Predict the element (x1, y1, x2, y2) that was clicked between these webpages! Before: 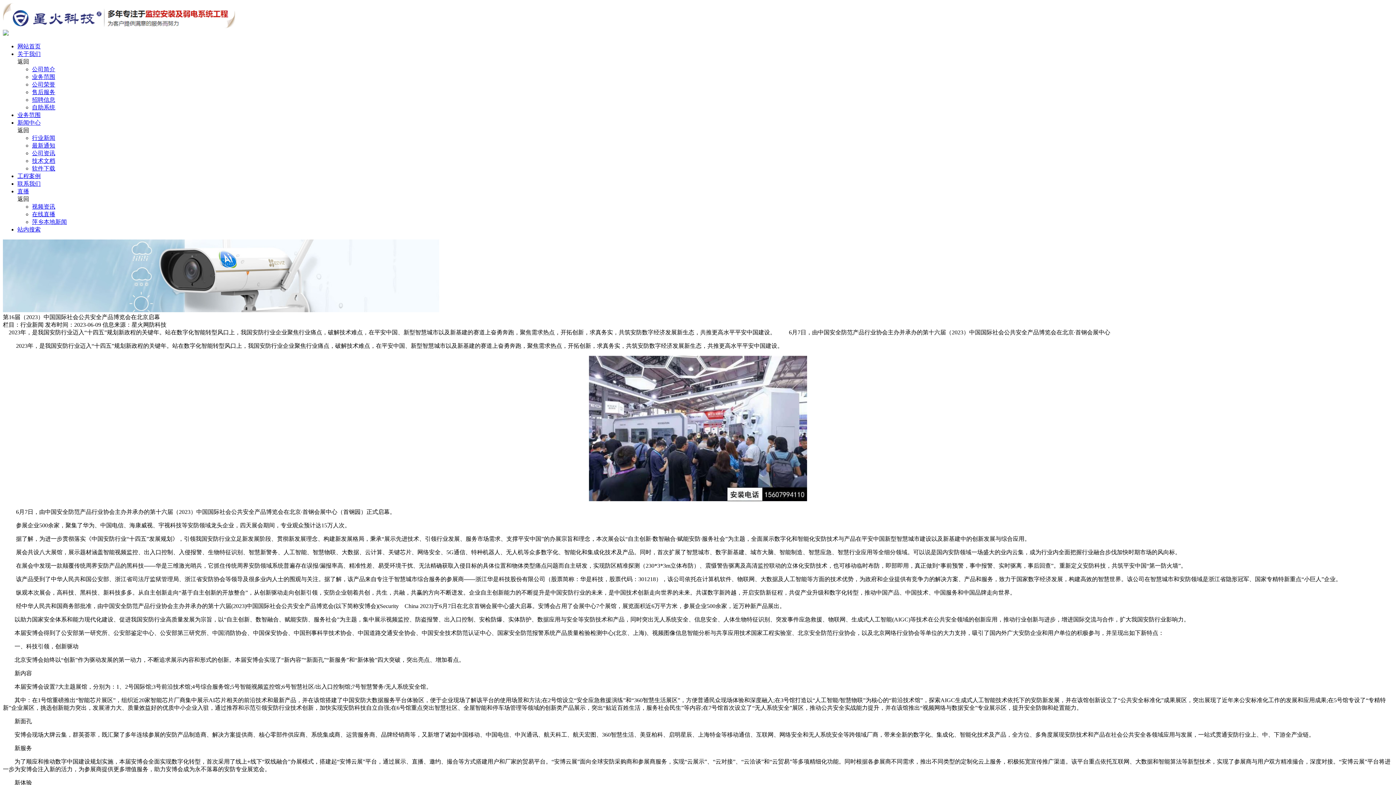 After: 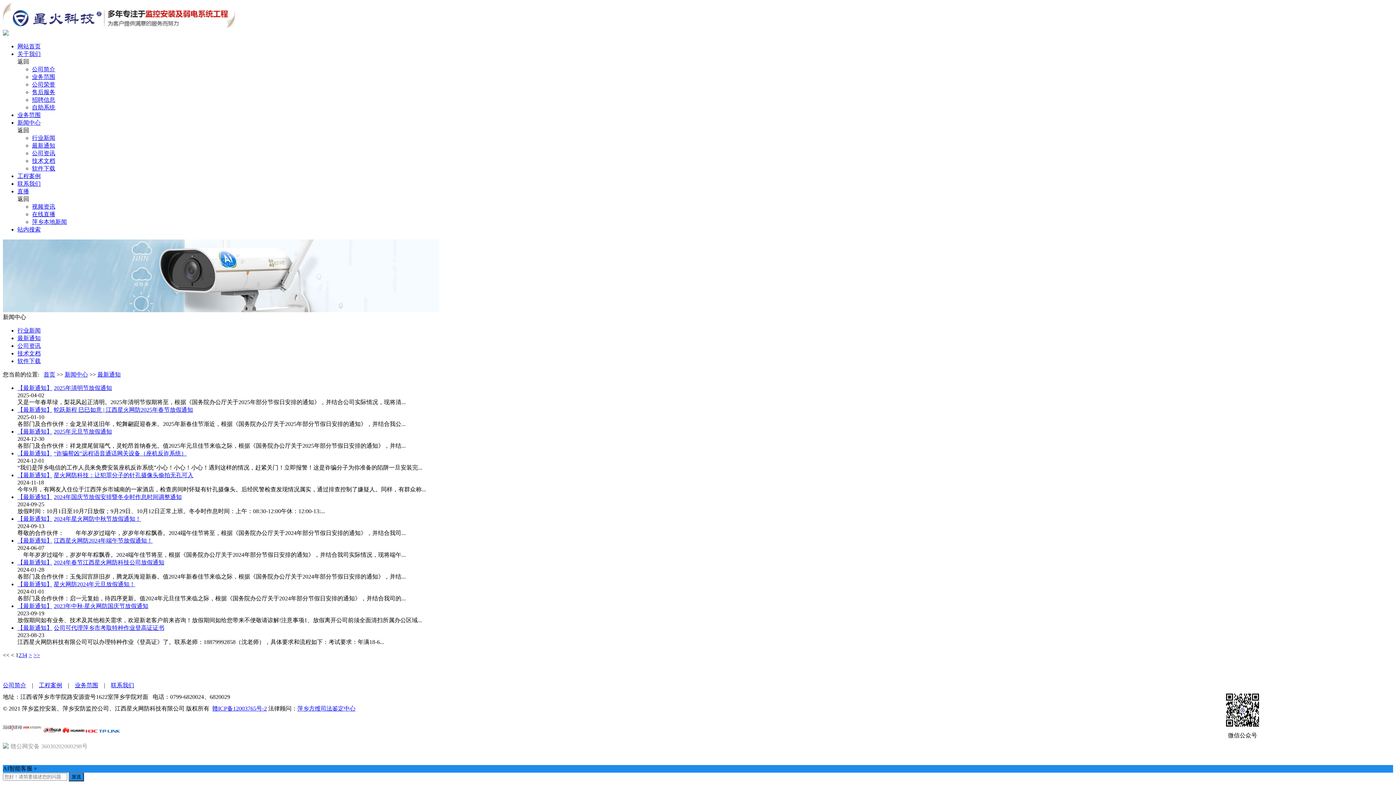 Action: bbox: (32, 142, 55, 148) label: 最新通知